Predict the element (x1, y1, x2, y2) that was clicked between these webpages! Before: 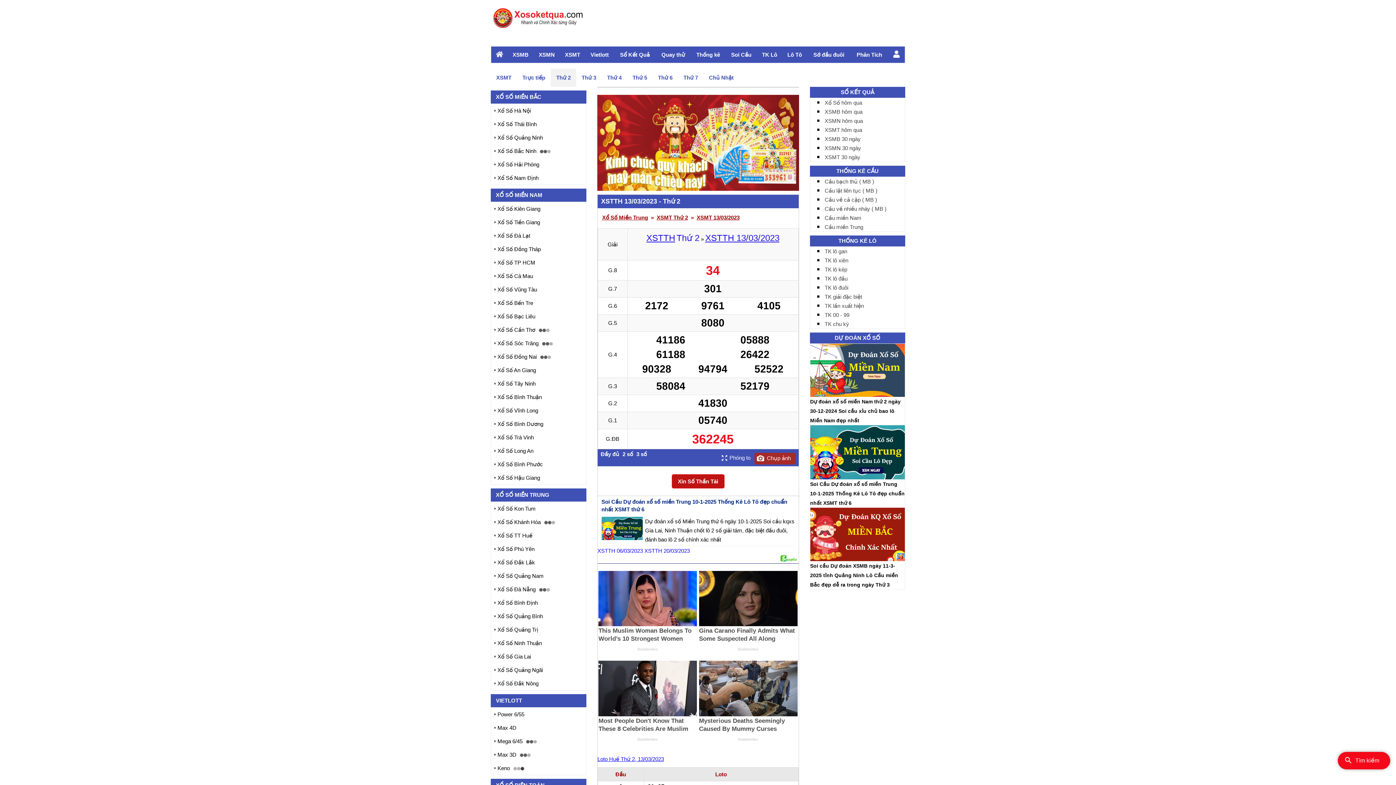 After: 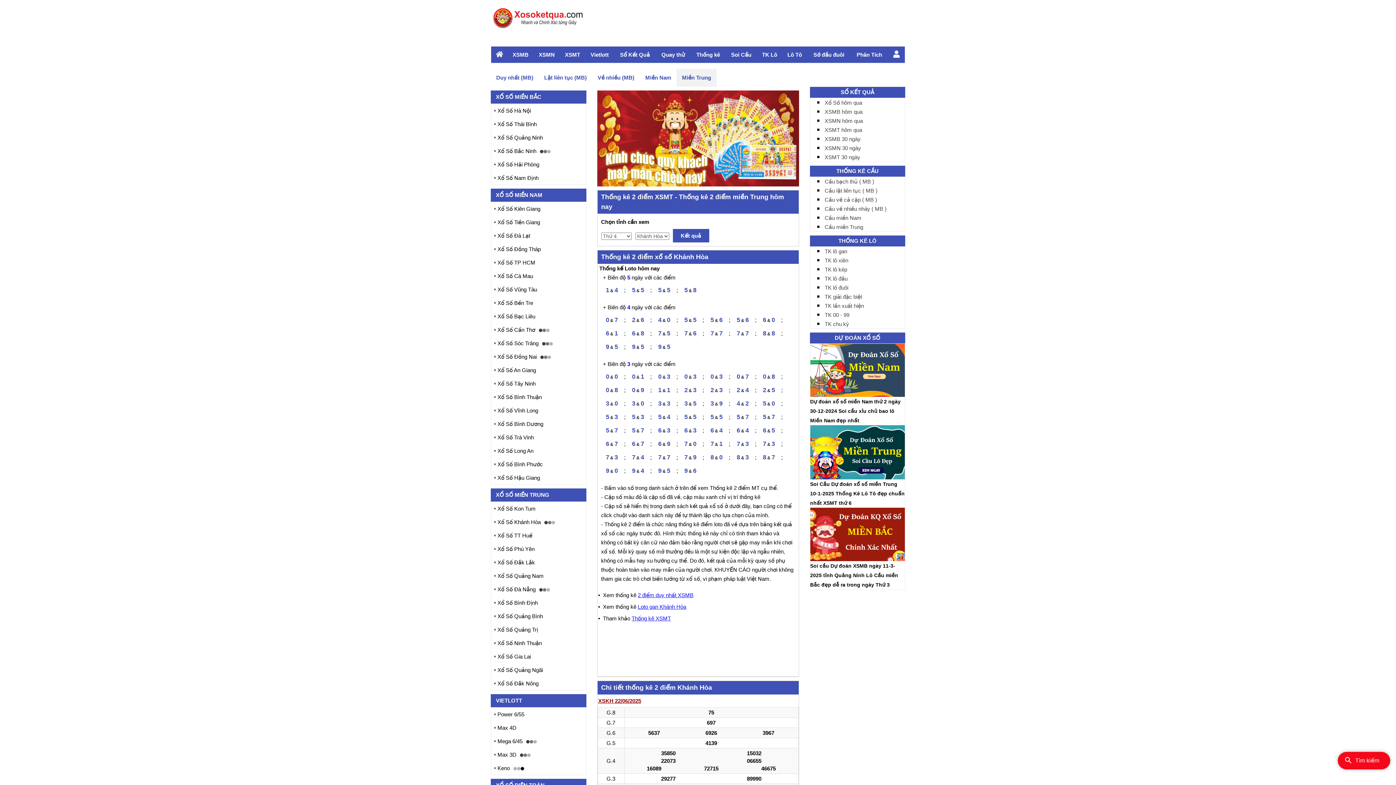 Action: label: 2 điểm XSTTH bbox: (641, 707, 677, 714)